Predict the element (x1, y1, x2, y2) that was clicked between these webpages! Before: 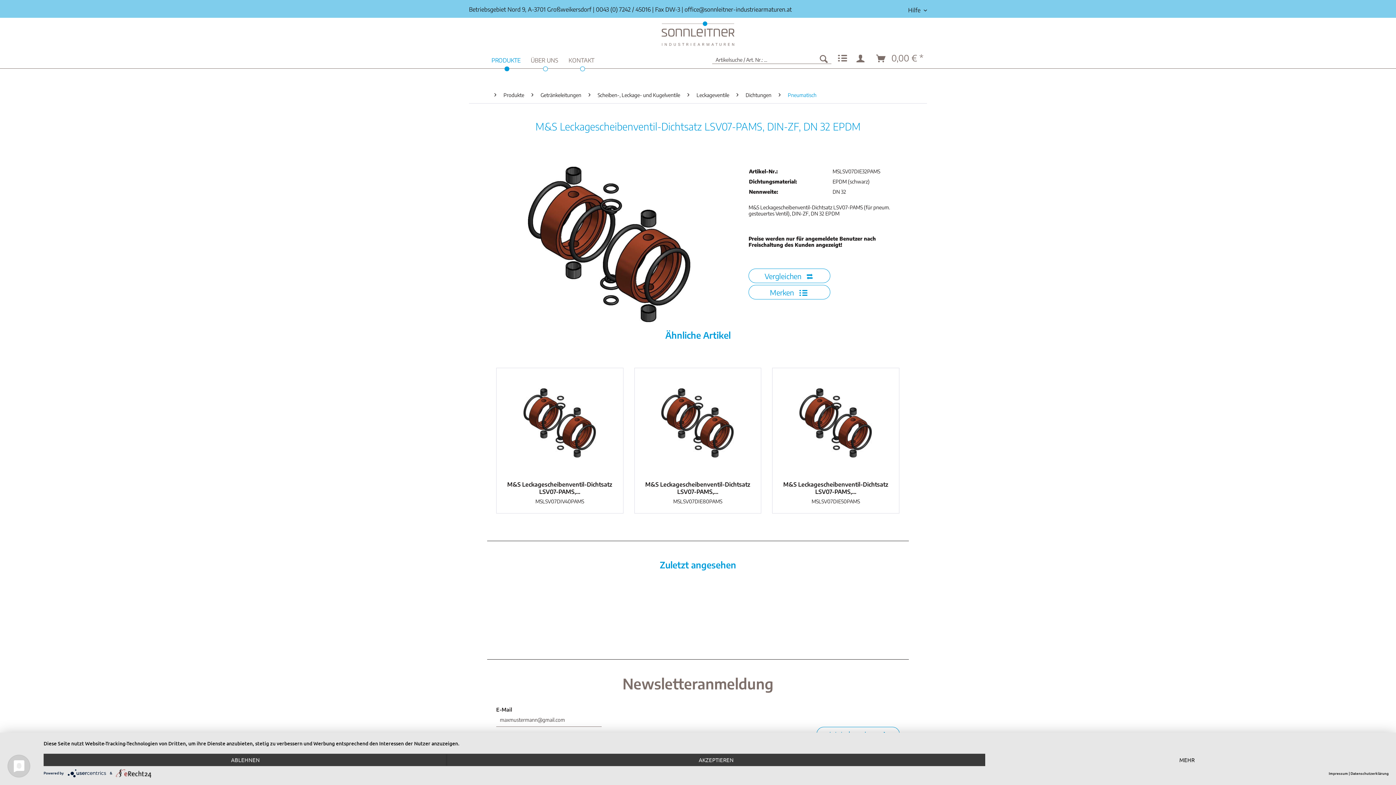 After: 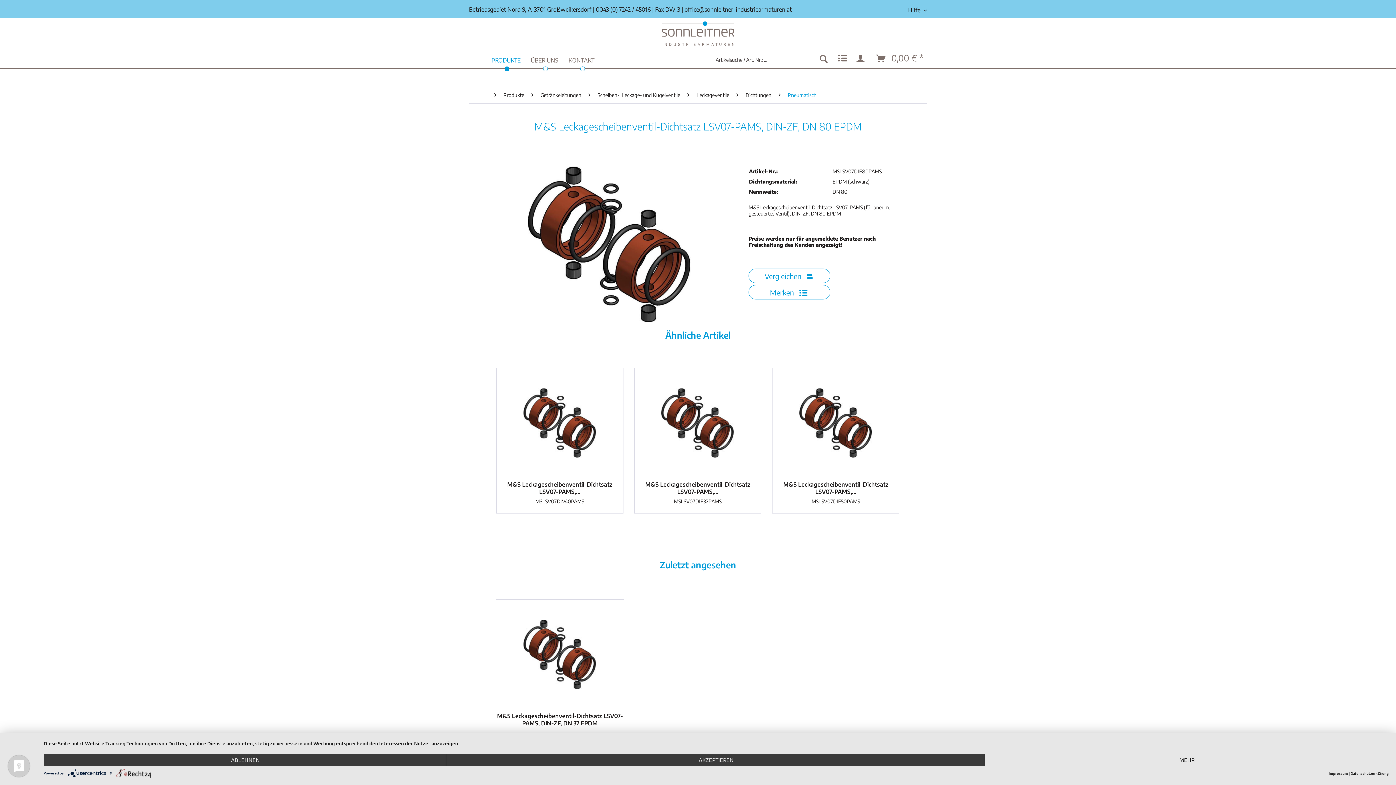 Action: bbox: (643, 481, 752, 495) label: M&S Leckagescheibenventil-Dichtsatz LSV07-PAMS,...